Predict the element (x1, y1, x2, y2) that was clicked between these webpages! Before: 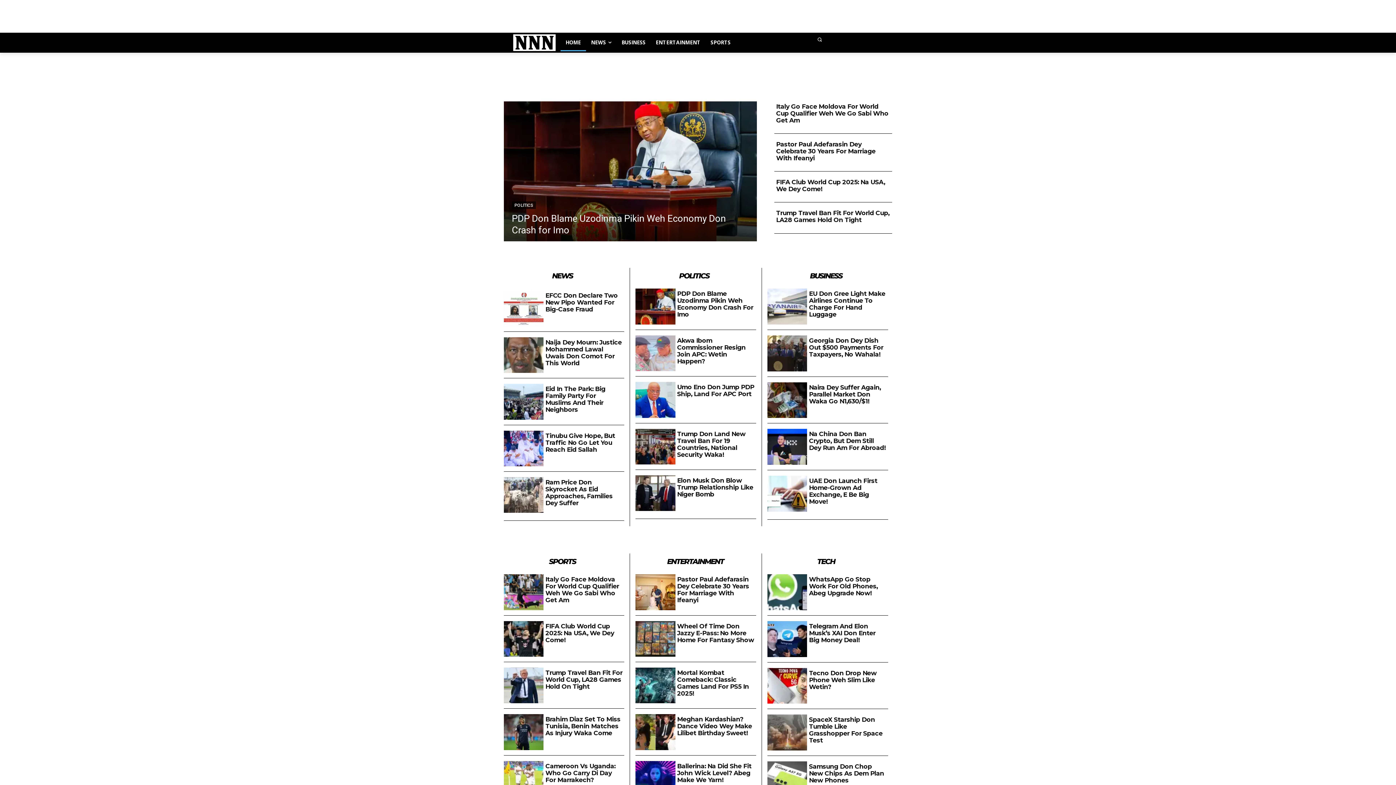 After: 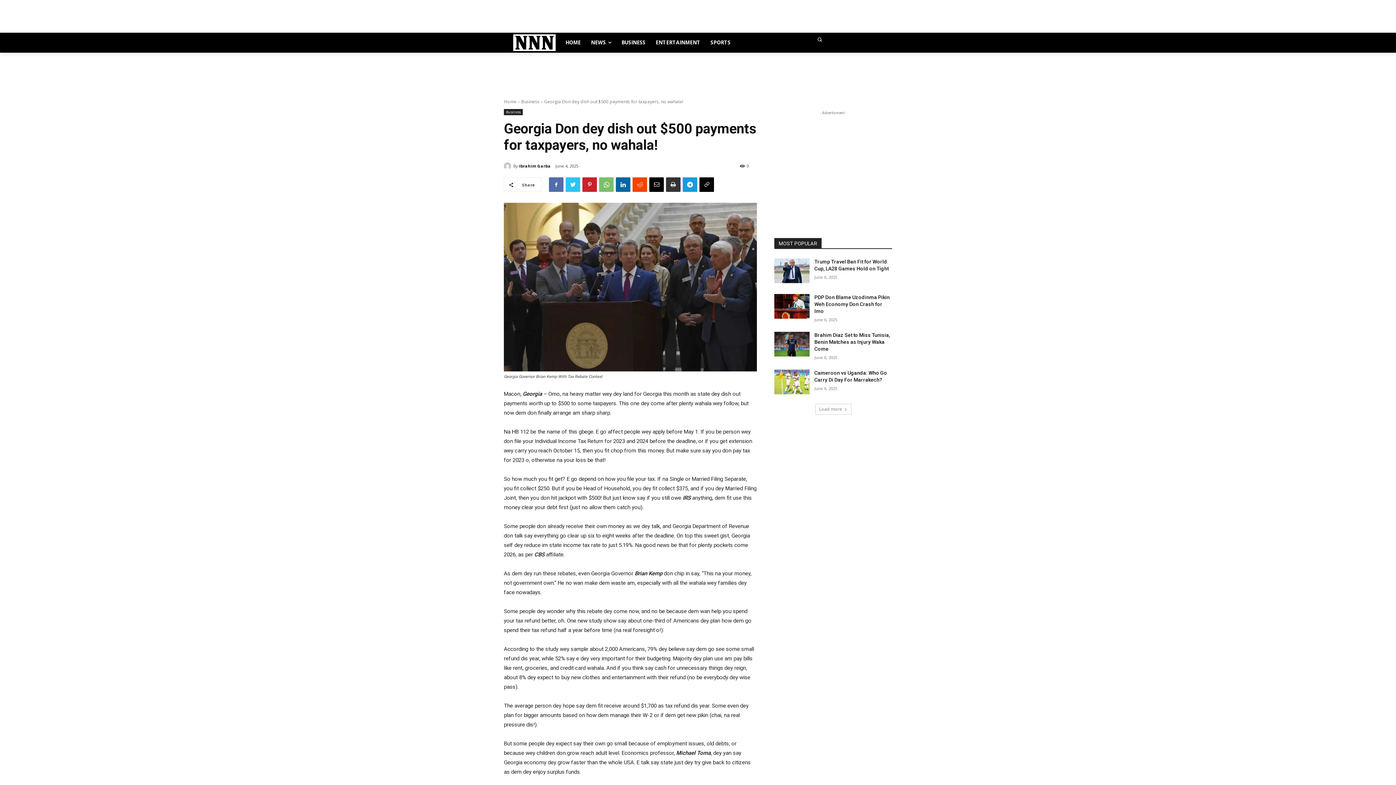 Action: bbox: (809, 337, 883, 358) label: Georgia Don Dey Dish Out $500 Payments For Taxpayers, No Wahala!